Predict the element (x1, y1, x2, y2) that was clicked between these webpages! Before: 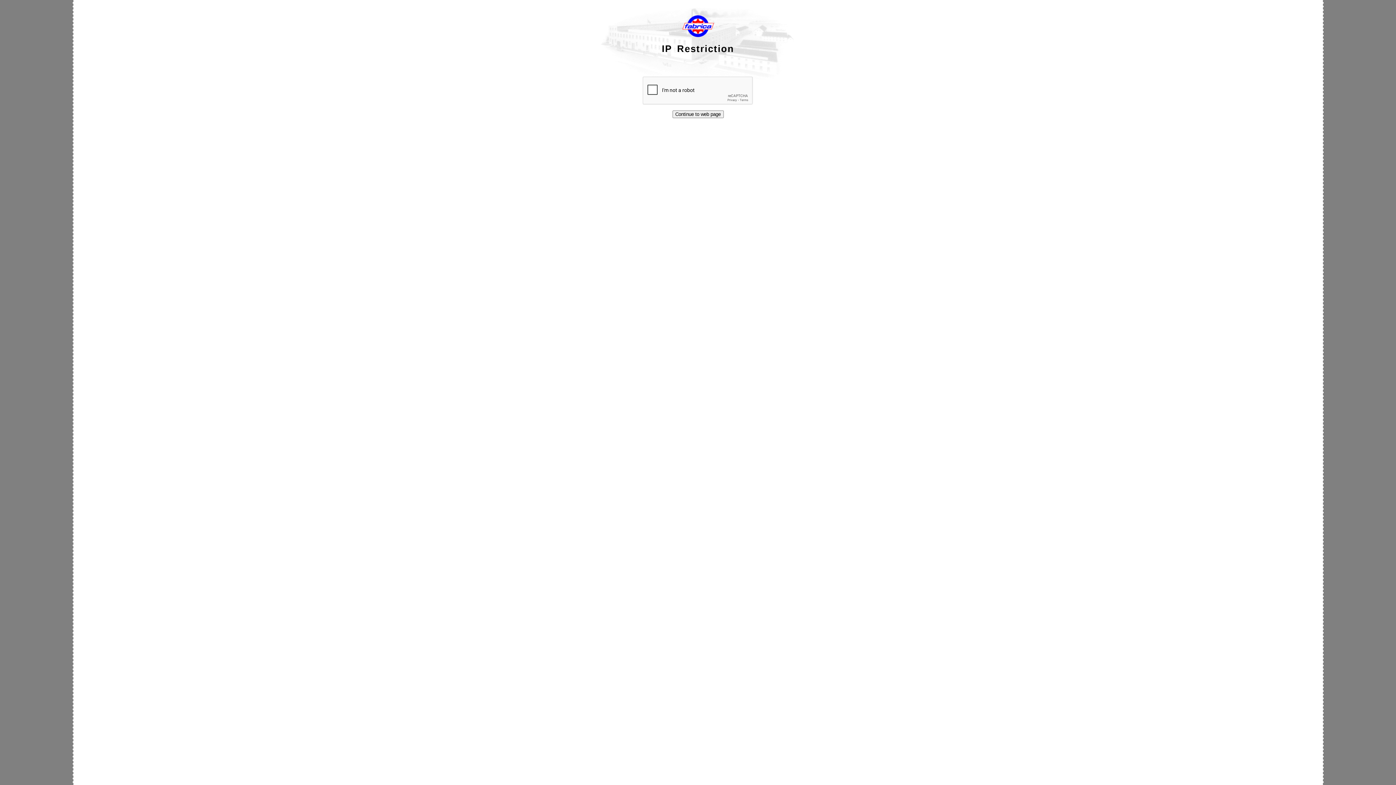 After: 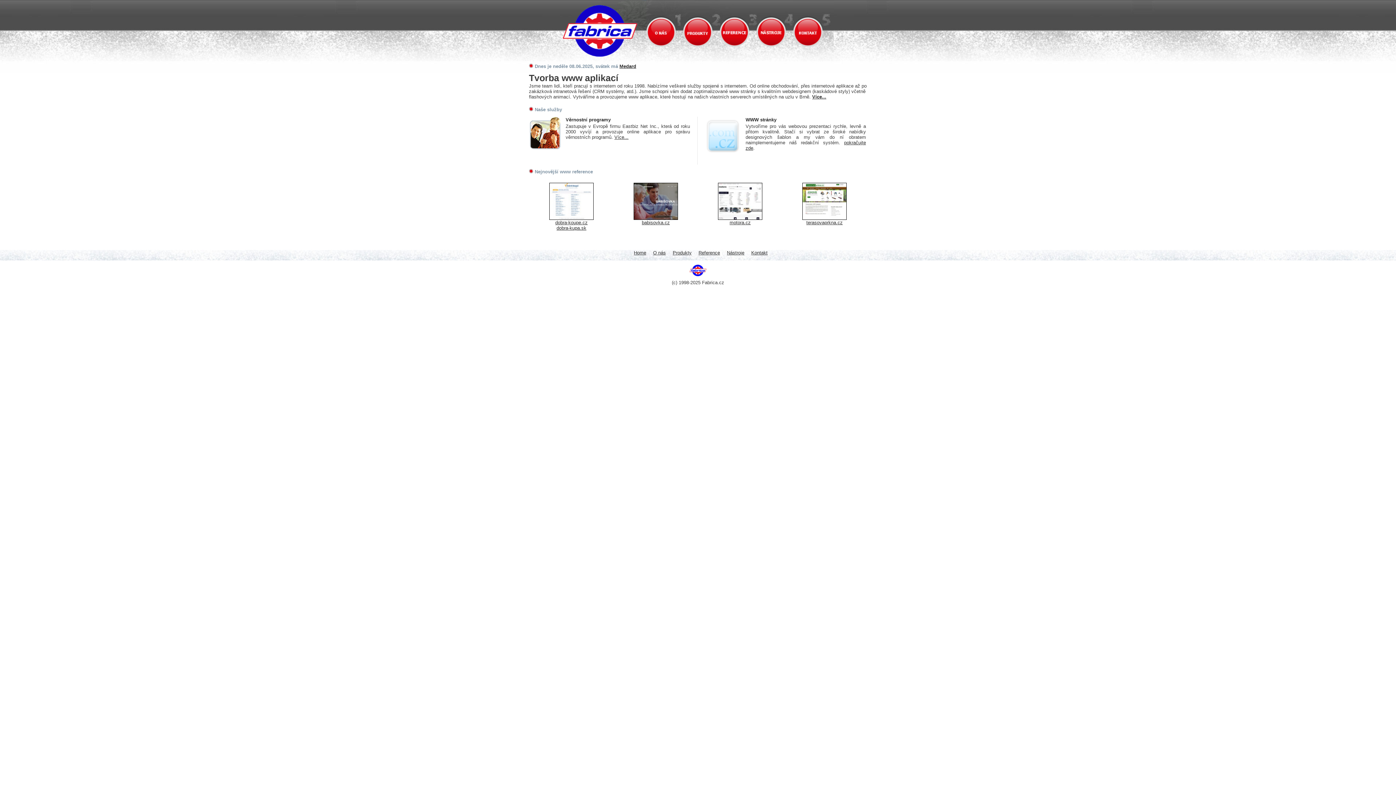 Action: bbox: (681, 32, 715, 38)